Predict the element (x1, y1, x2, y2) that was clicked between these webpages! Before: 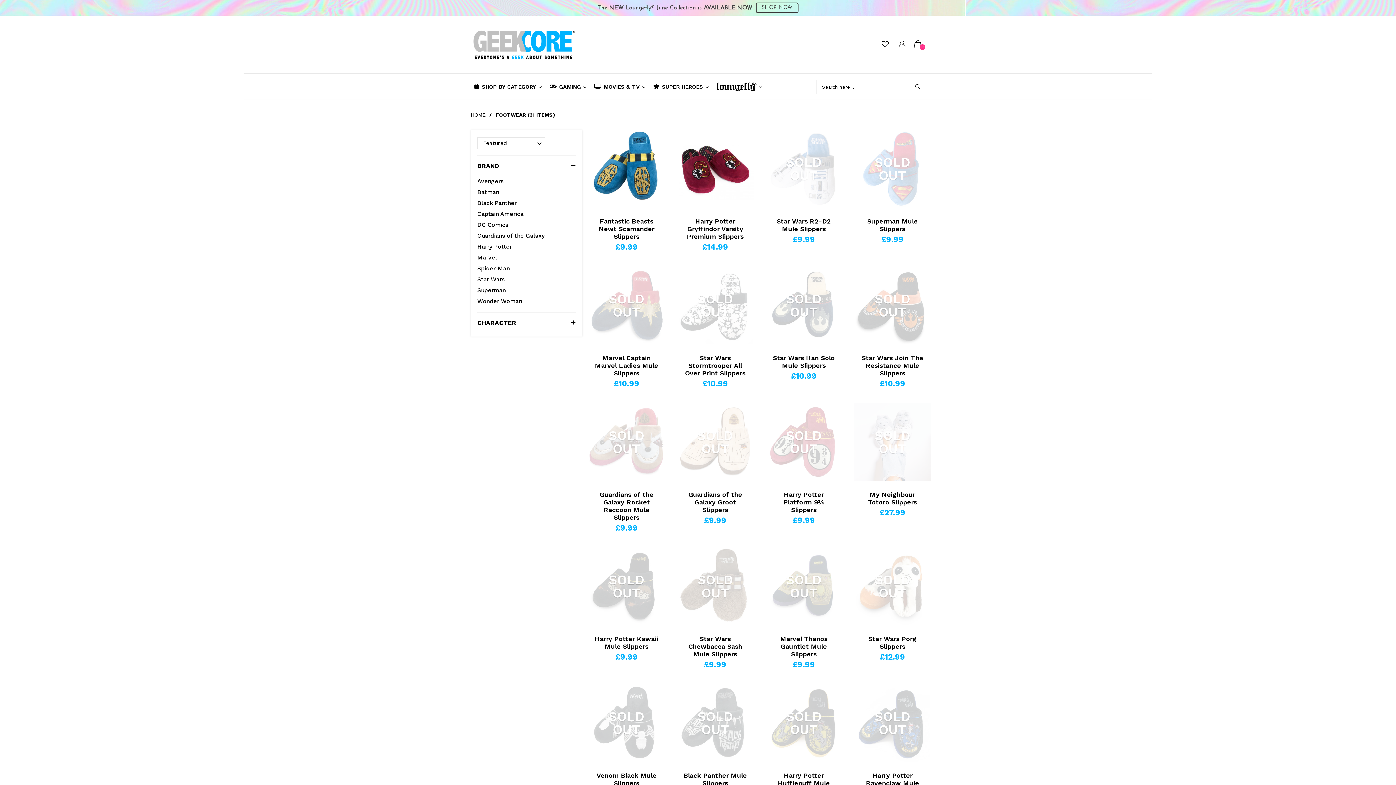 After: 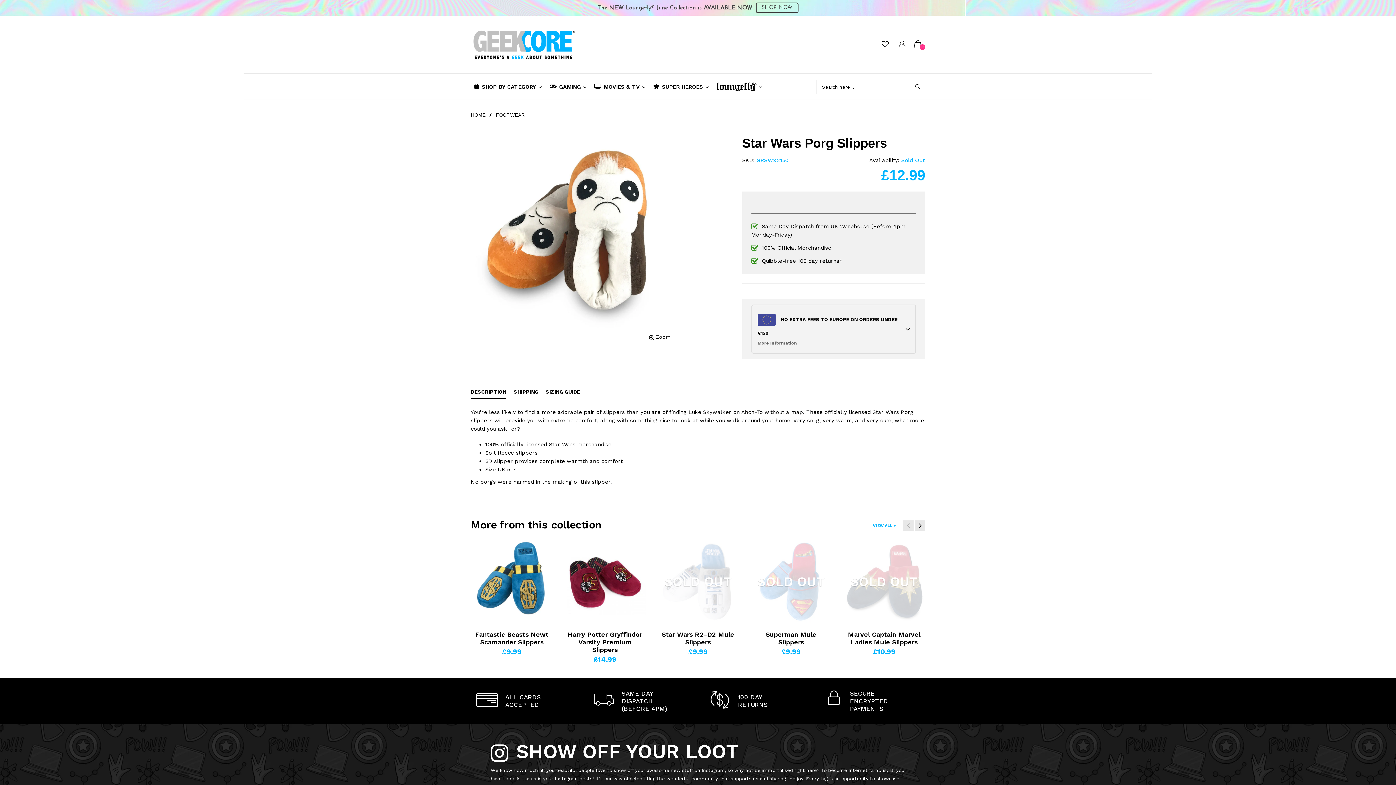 Action: bbox: (853, 548, 931, 625) label: SOLD OUT